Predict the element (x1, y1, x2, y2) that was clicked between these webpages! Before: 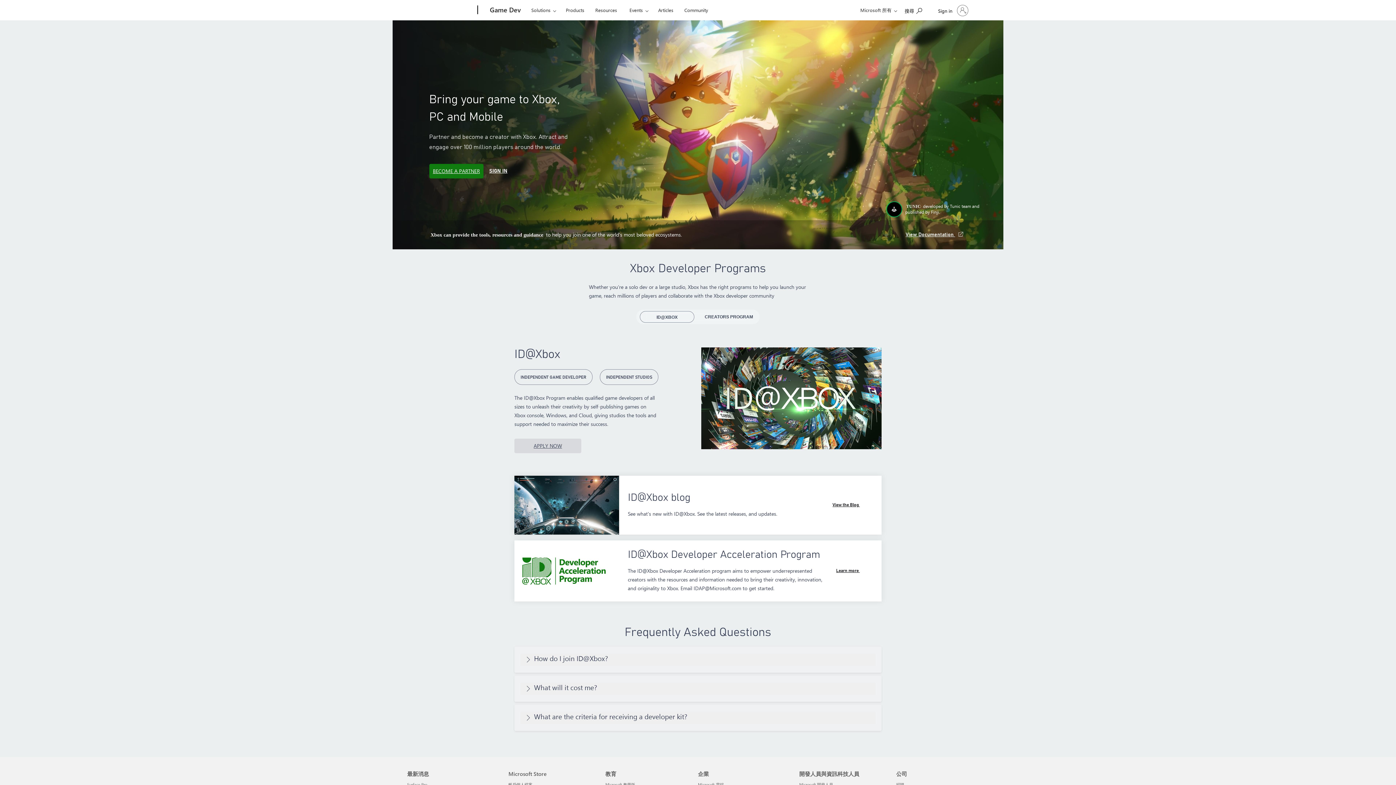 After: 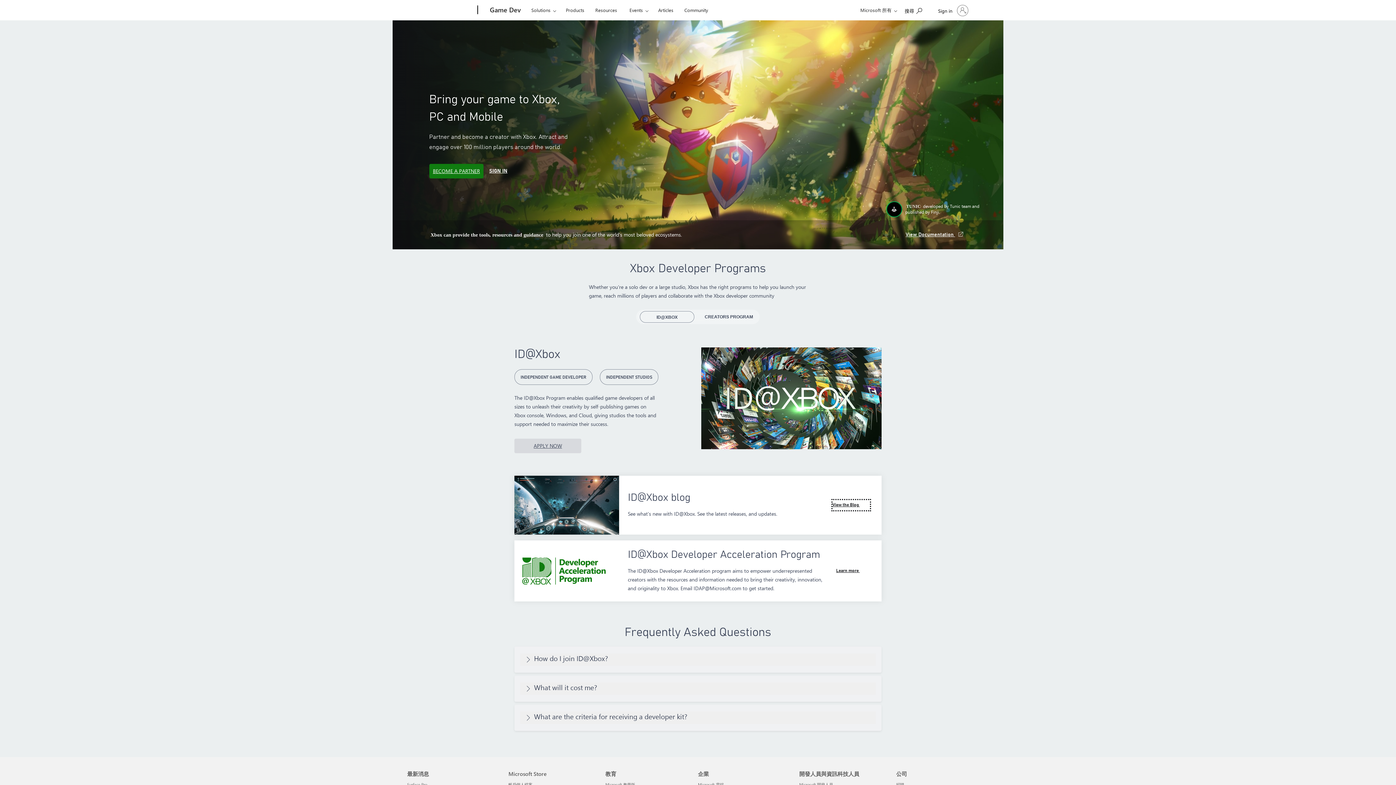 Action: label: View the blog - ID@XBOX program bbox: (832, 500, 870, 510)